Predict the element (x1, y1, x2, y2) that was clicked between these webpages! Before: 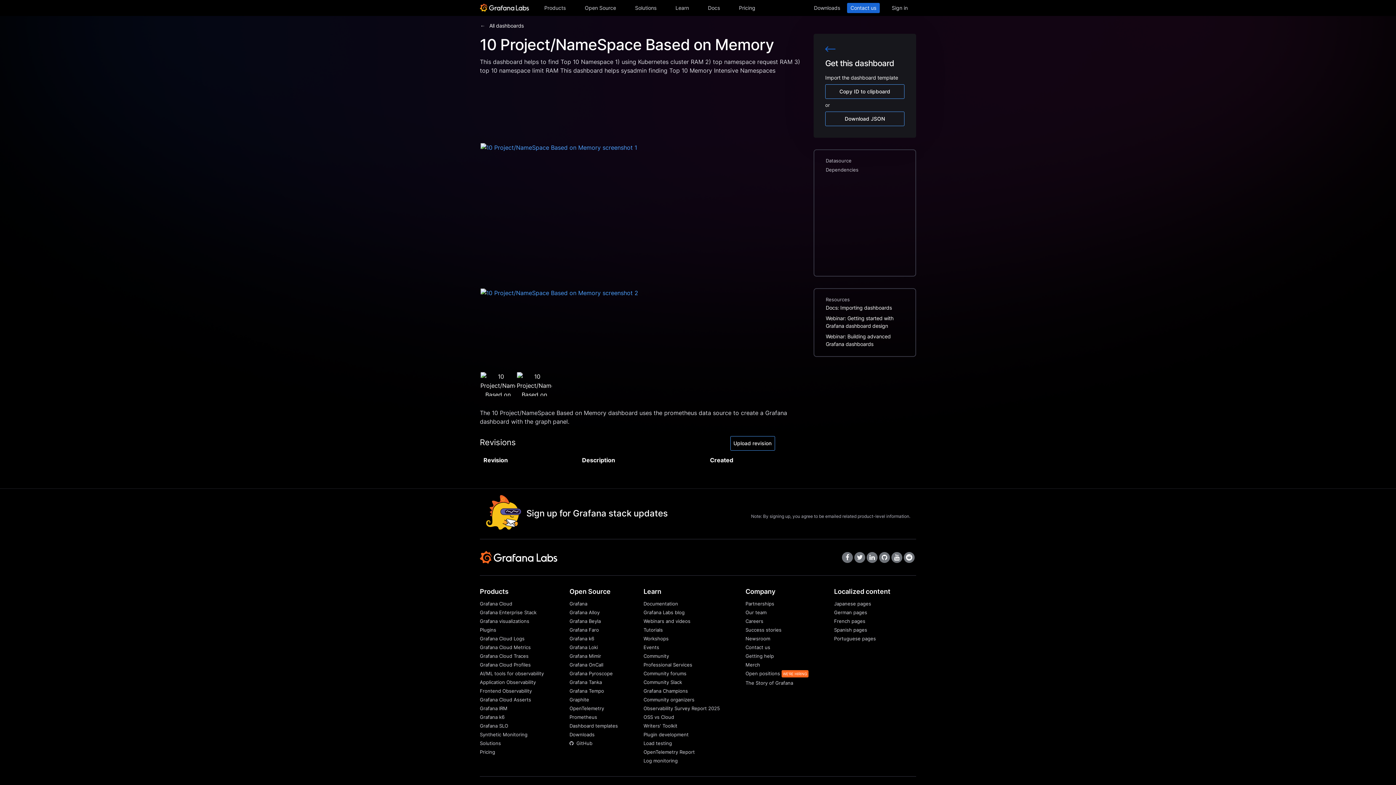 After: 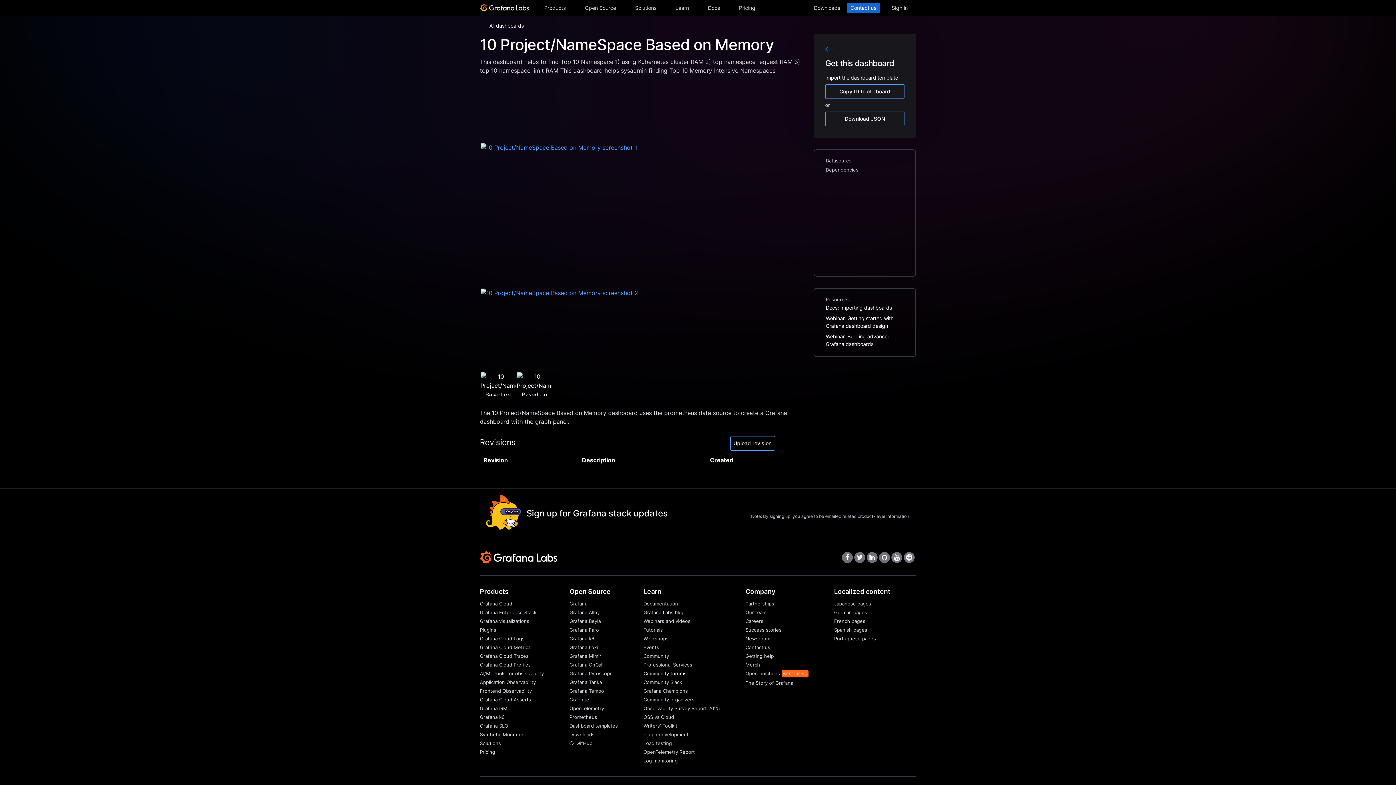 Action: label: Community forums bbox: (643, 670, 686, 676)